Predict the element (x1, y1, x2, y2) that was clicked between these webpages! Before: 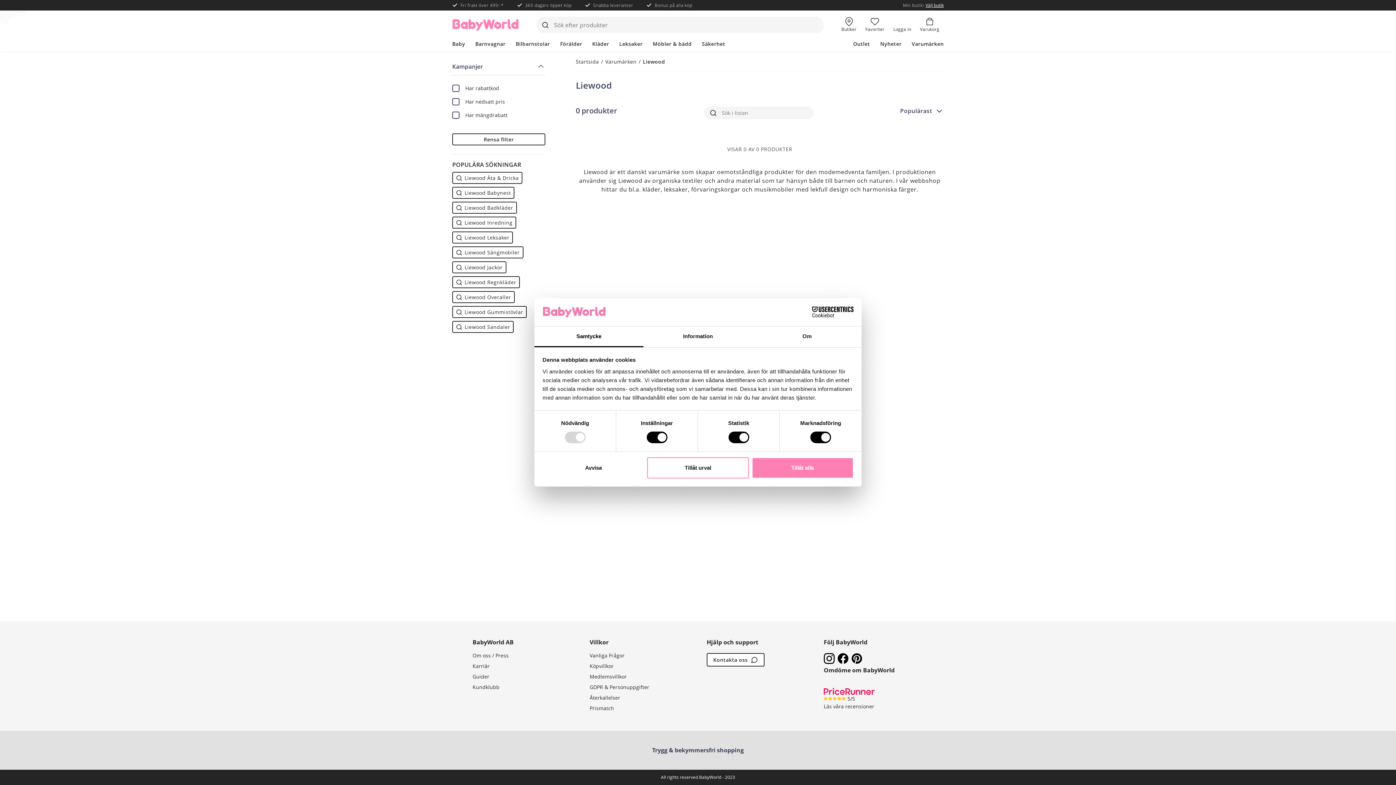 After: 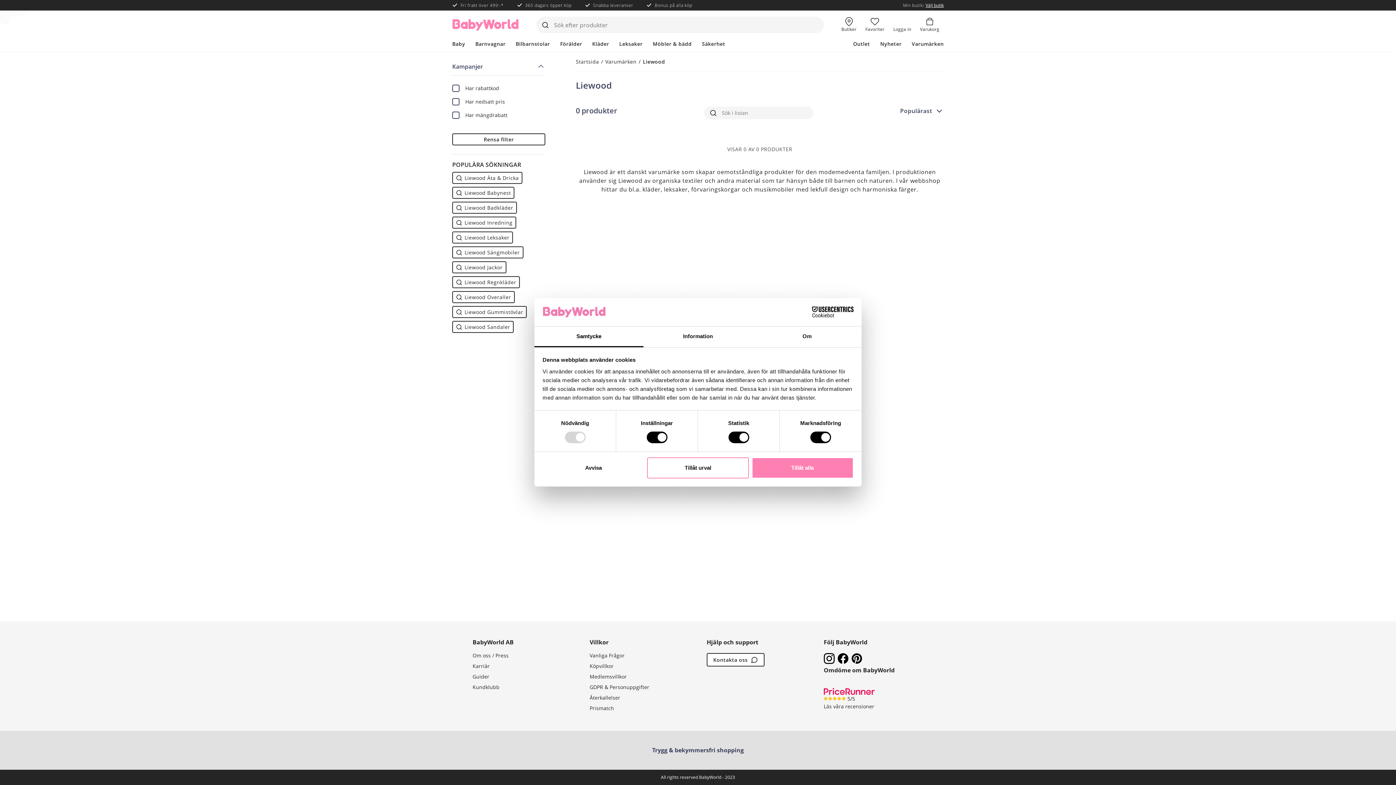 Action: label: Sök bbox: (704, 104, 721, 120)